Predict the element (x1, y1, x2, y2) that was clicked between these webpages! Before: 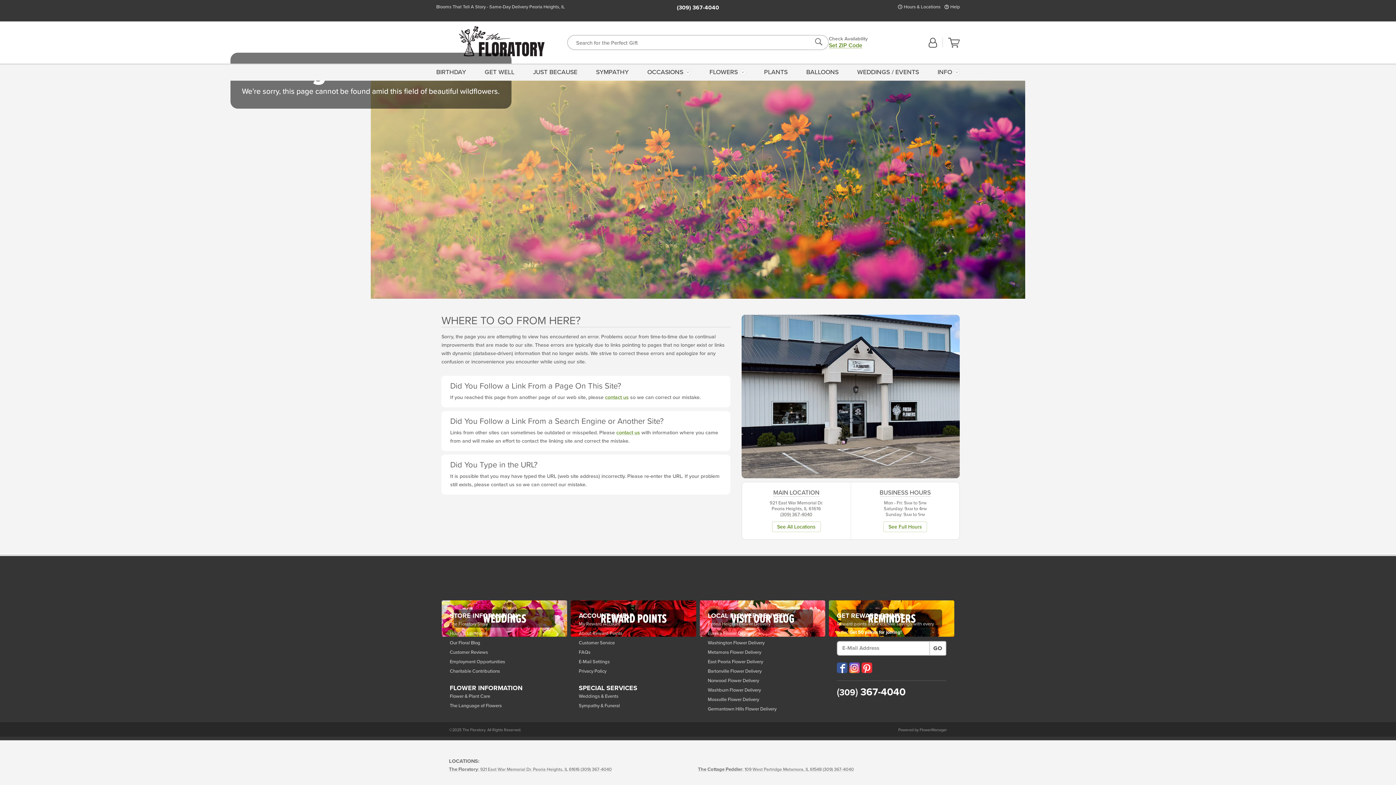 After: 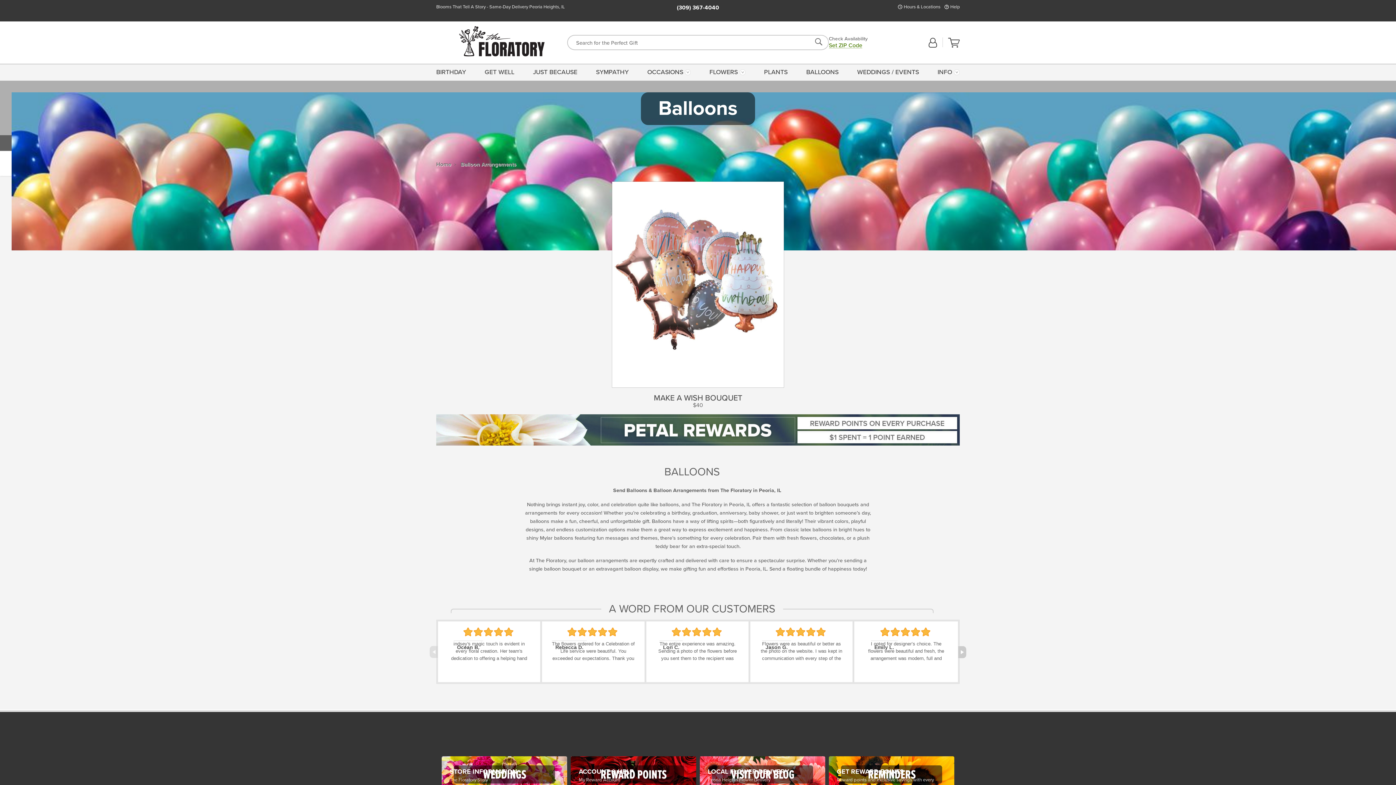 Action: bbox: (803, 63, 841, 80) label: BALLOONS